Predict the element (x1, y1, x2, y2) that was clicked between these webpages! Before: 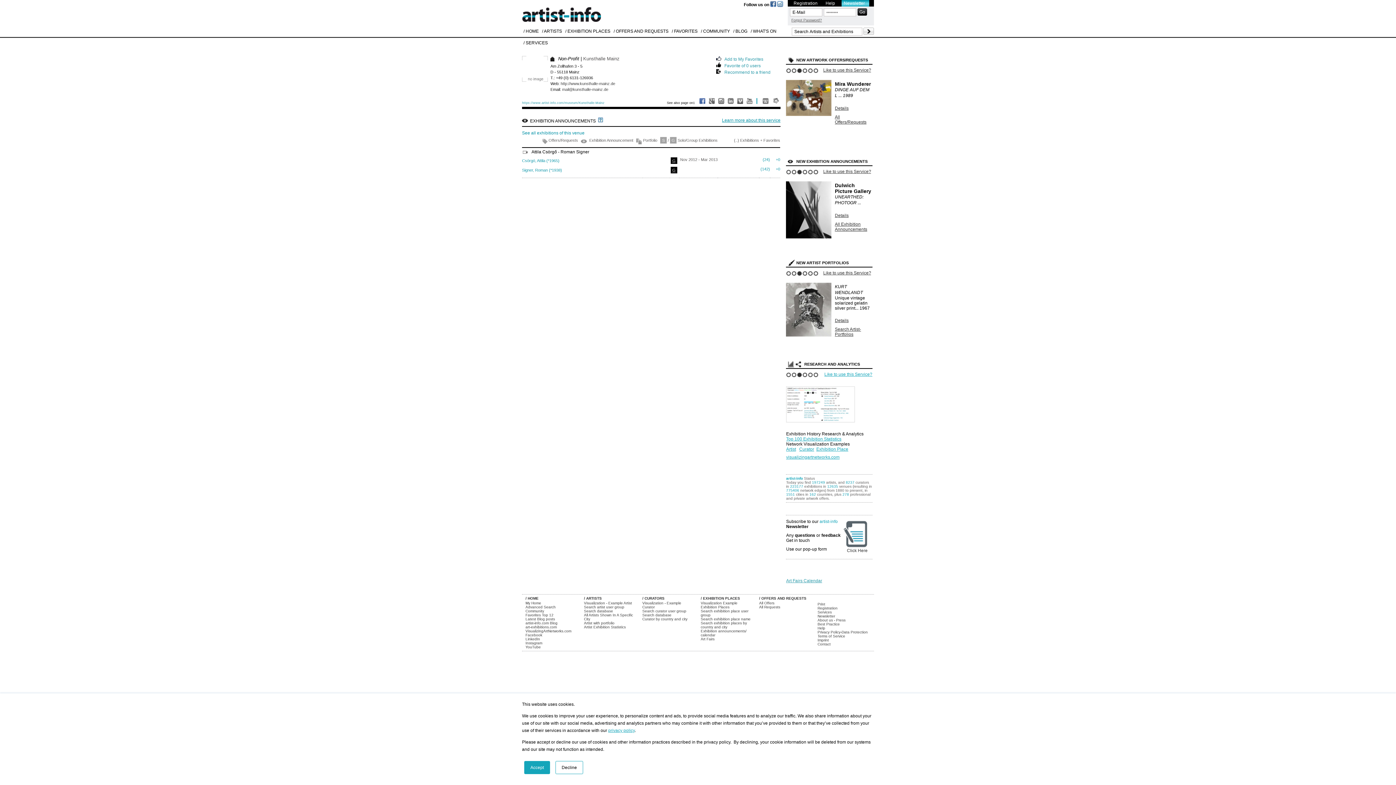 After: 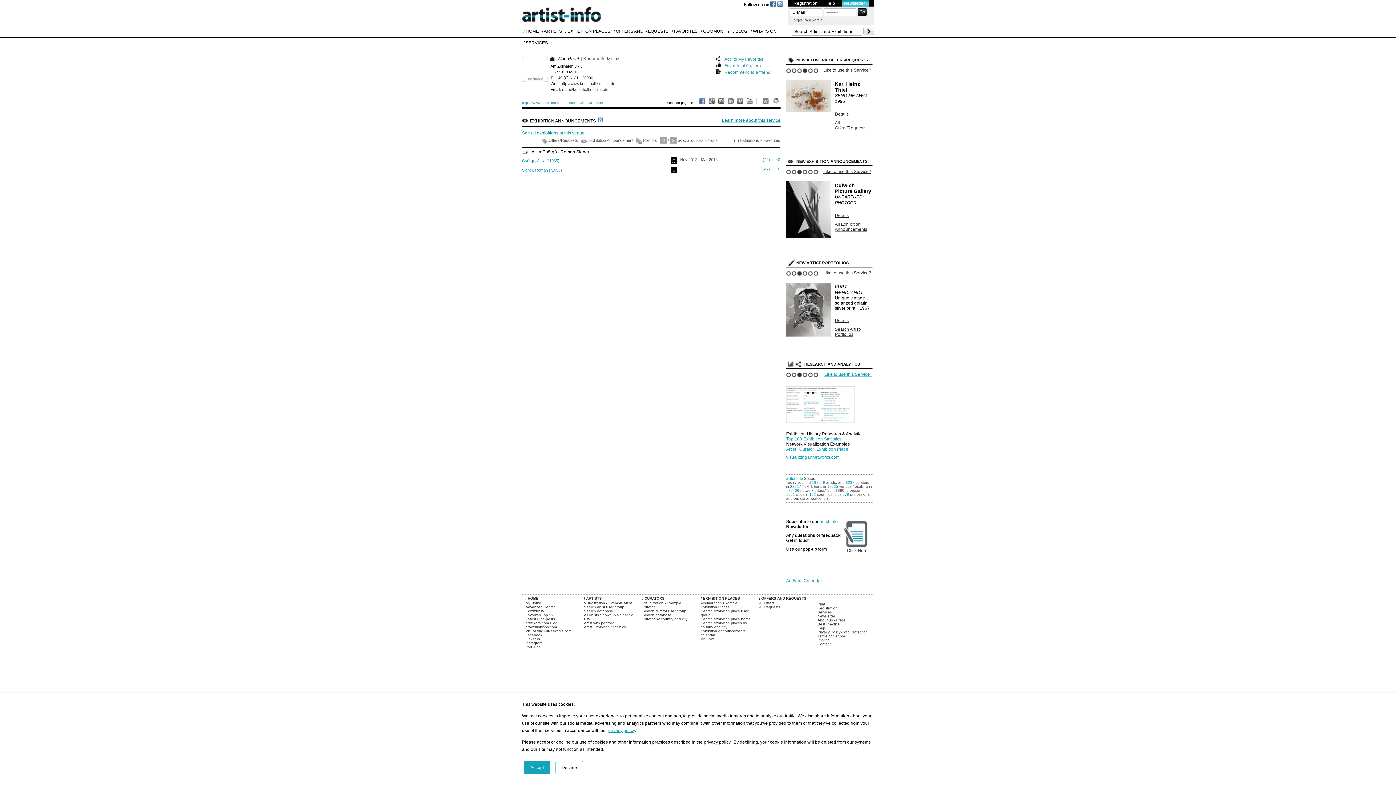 Action: bbox: (803, 68, 807, 73) label: 4